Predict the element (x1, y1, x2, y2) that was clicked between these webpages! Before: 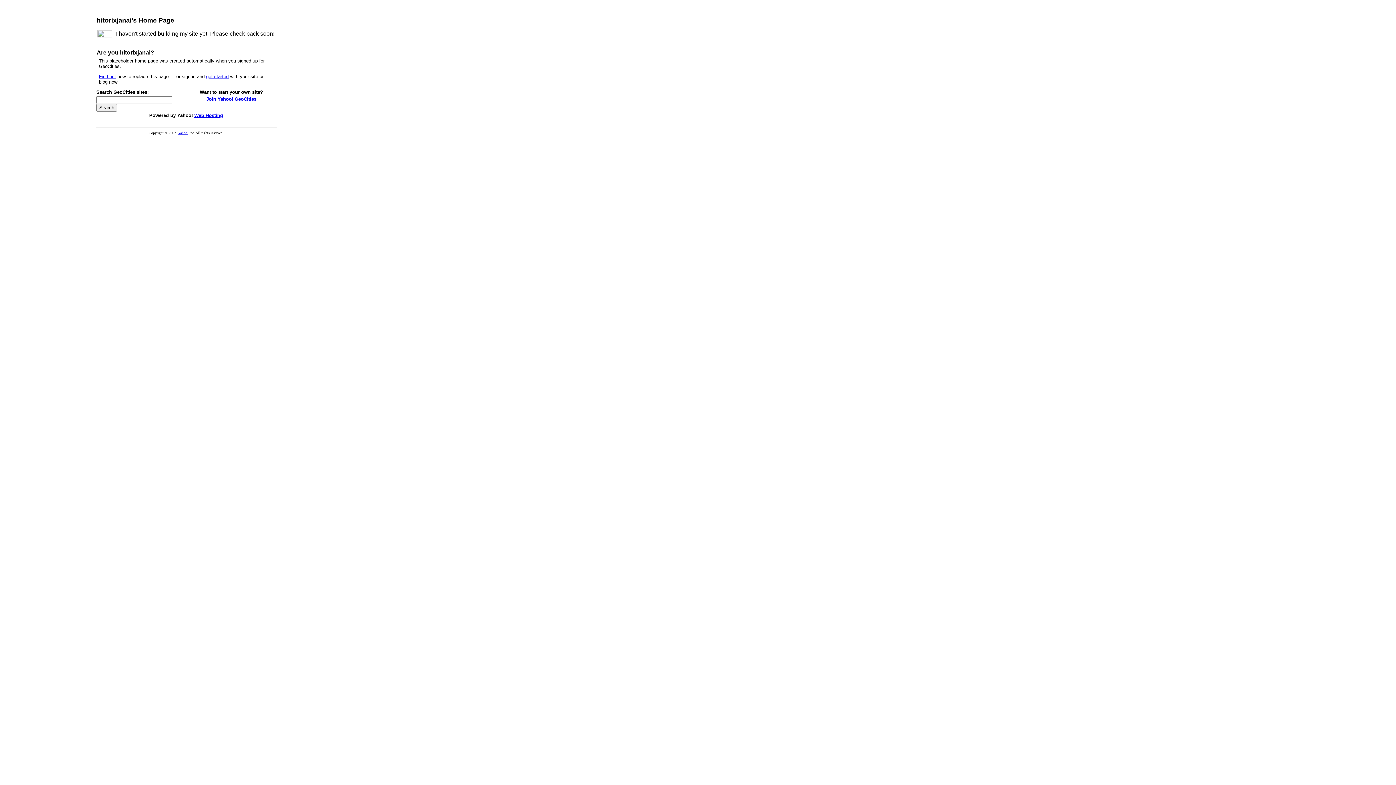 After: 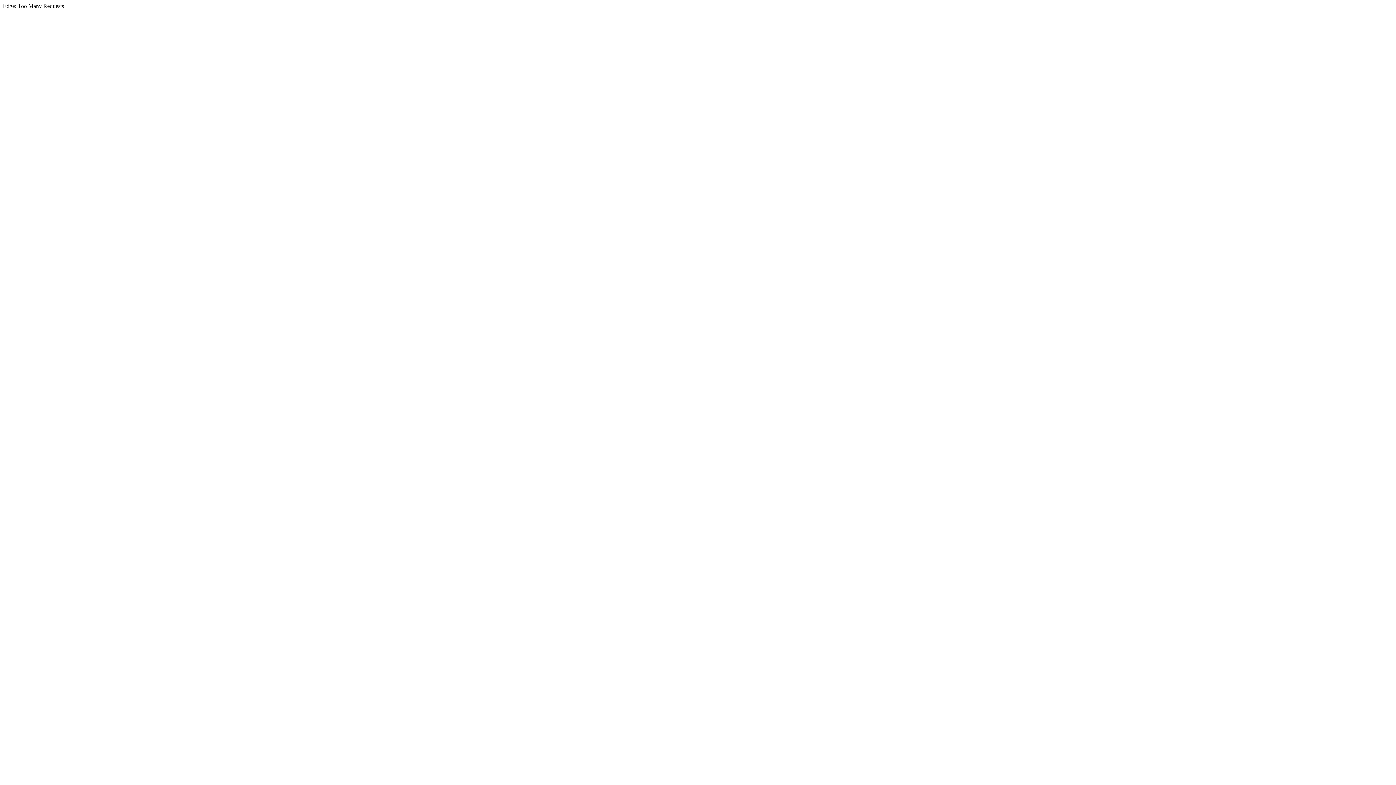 Action: bbox: (178, 130, 188, 134) label: Yahoo!